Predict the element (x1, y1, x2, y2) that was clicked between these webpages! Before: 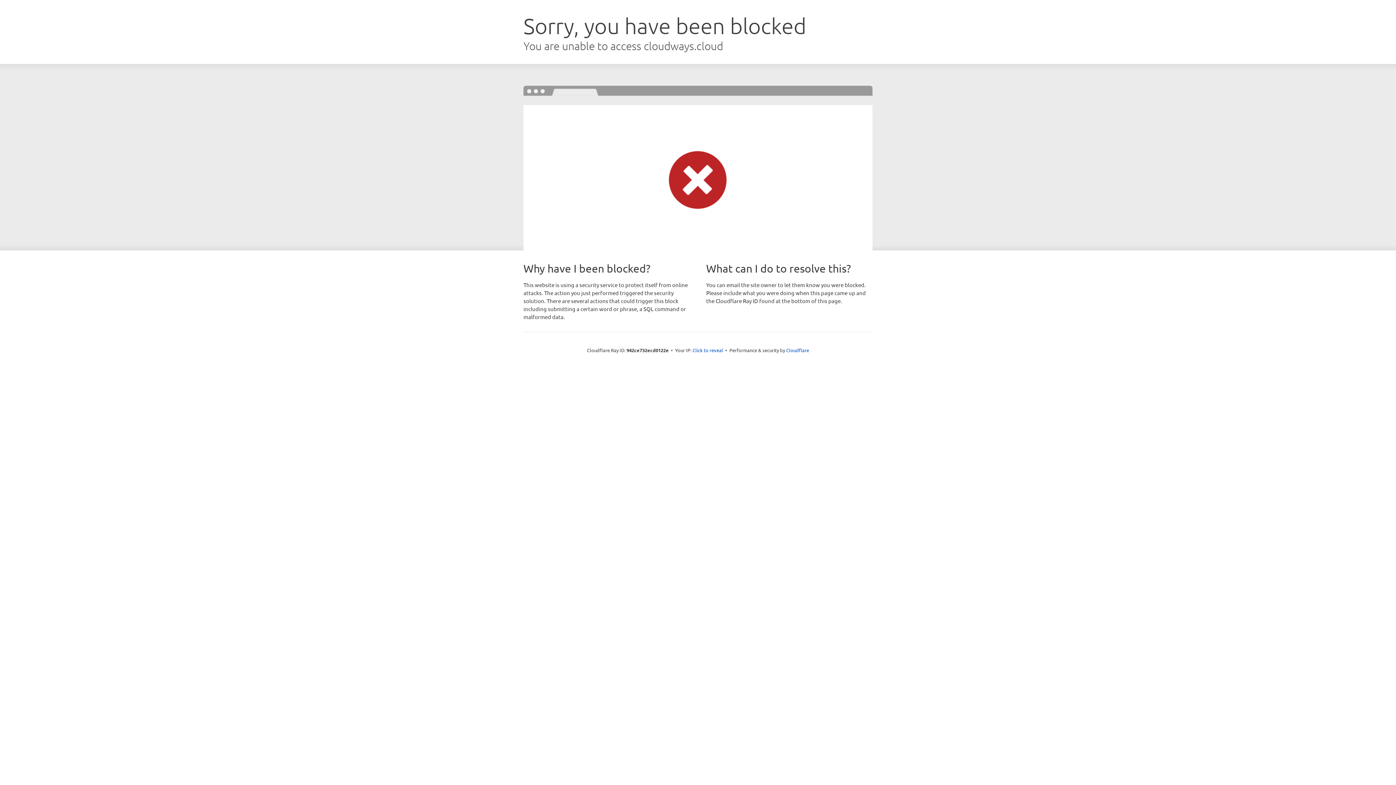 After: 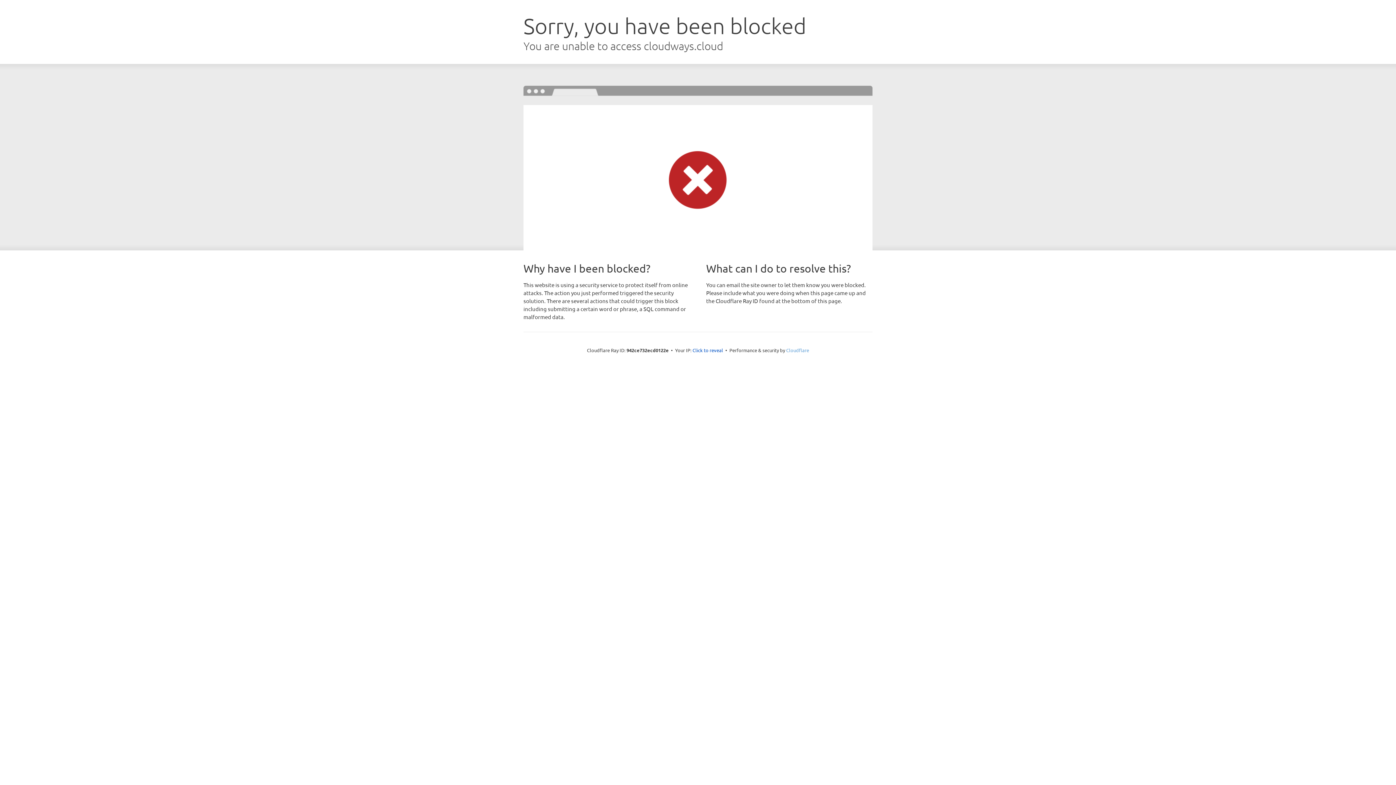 Action: bbox: (786, 347, 809, 353) label: Cloudflare